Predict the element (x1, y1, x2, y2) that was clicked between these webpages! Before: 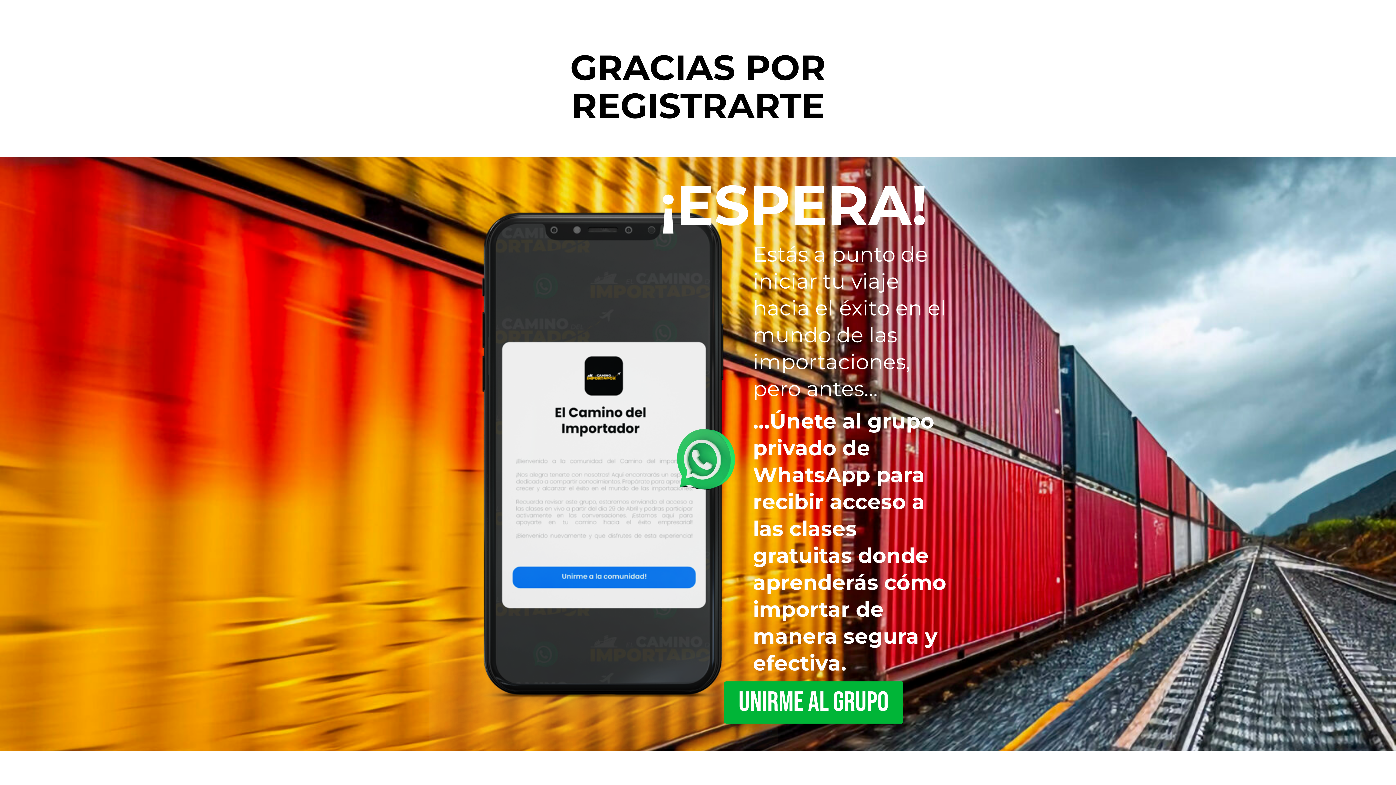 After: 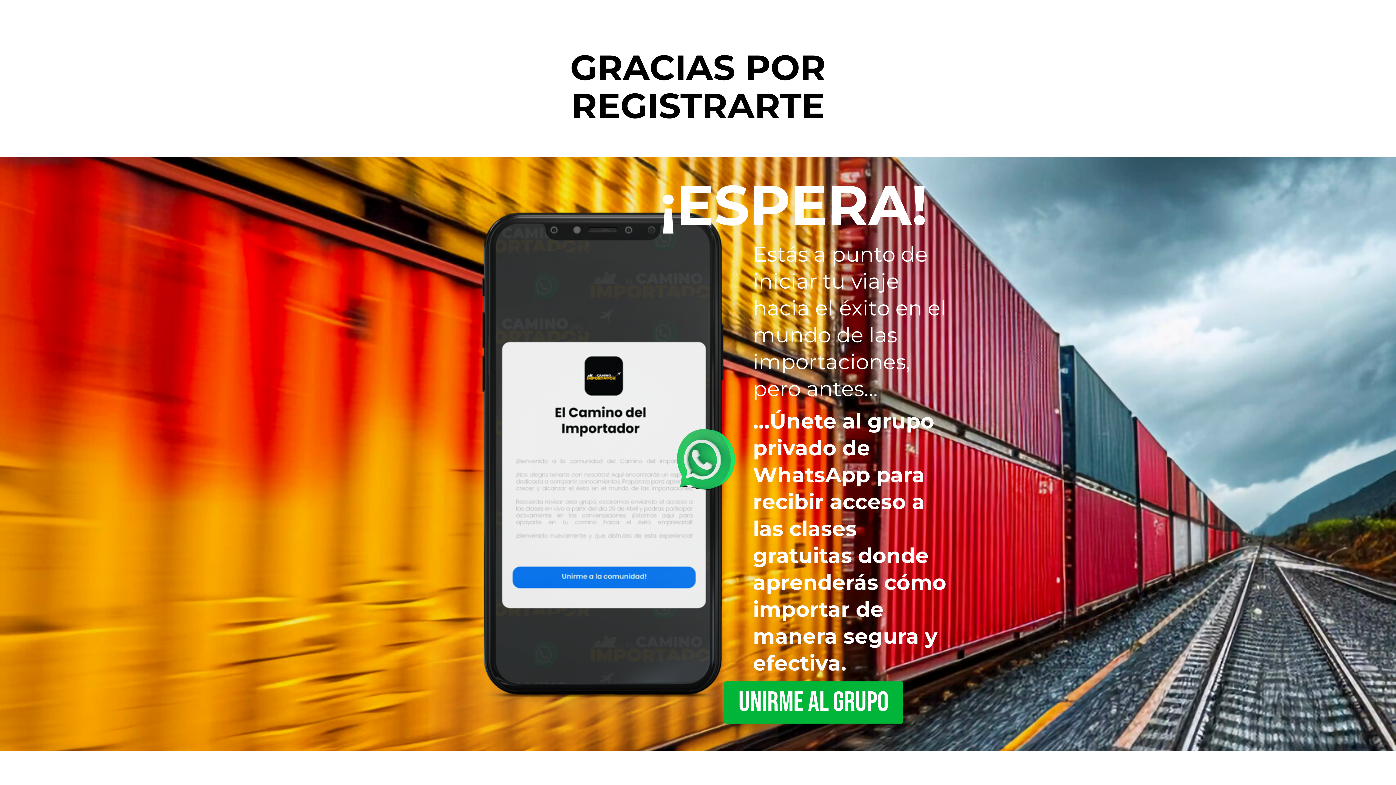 Action: bbox: (429, 161, 778, 749)